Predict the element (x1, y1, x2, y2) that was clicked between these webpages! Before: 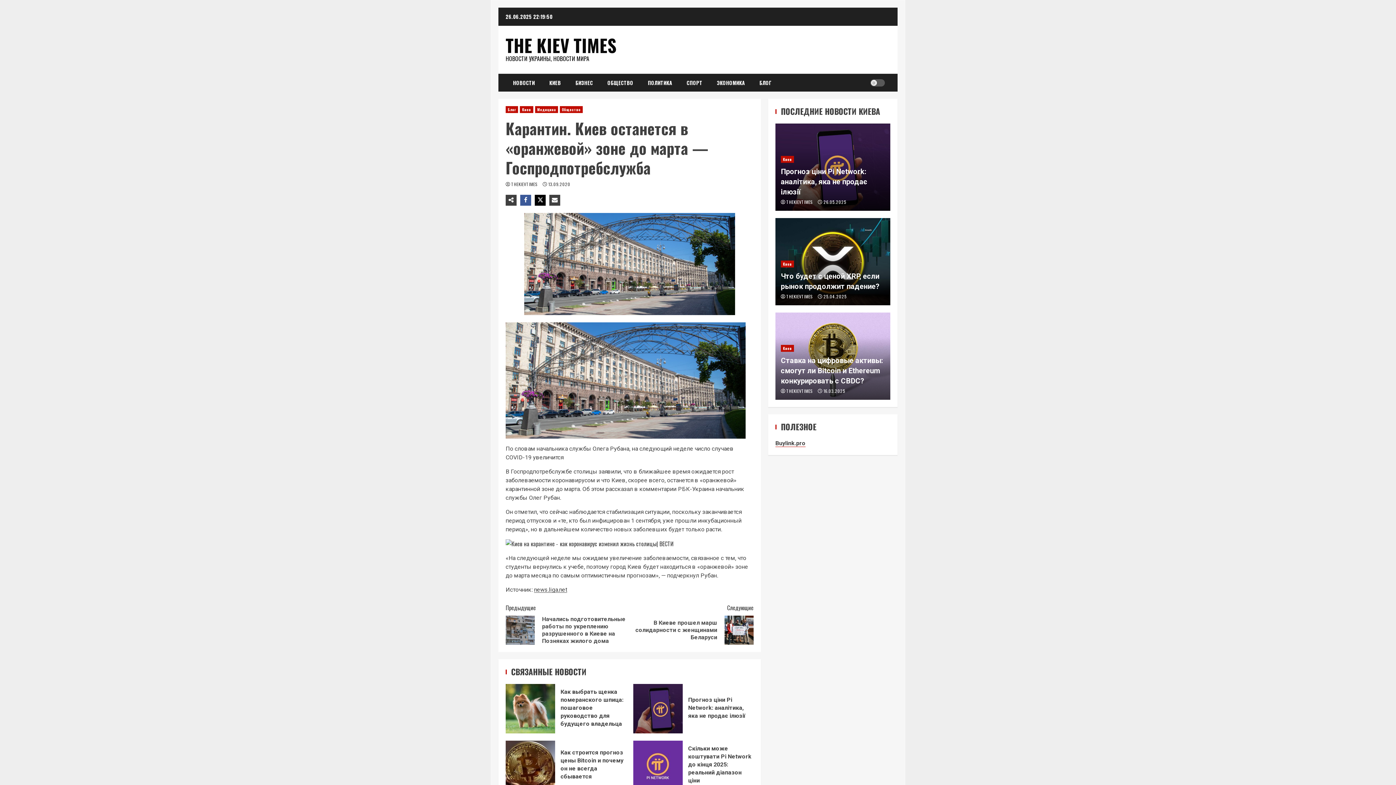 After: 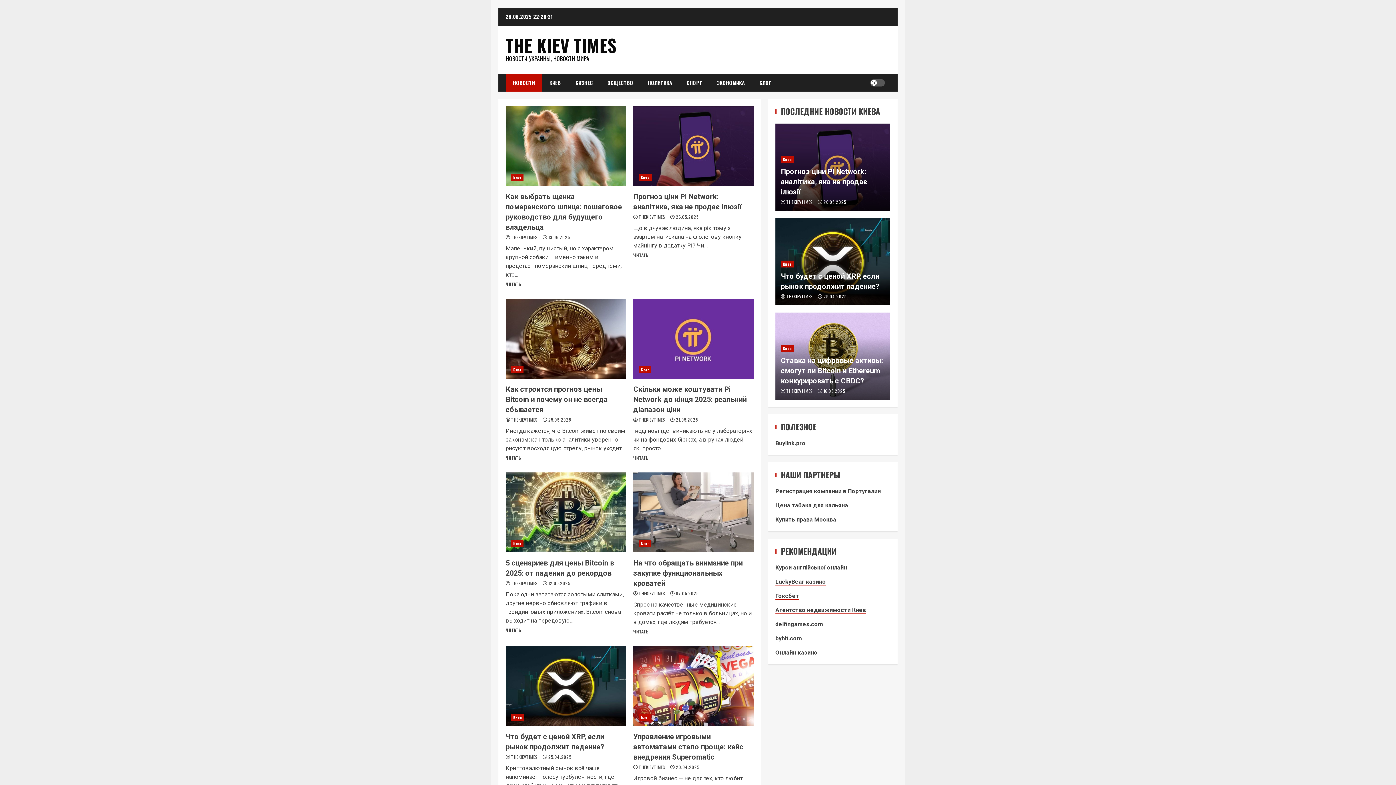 Action: bbox: (505, 73, 542, 91) label: НОВОСТИ